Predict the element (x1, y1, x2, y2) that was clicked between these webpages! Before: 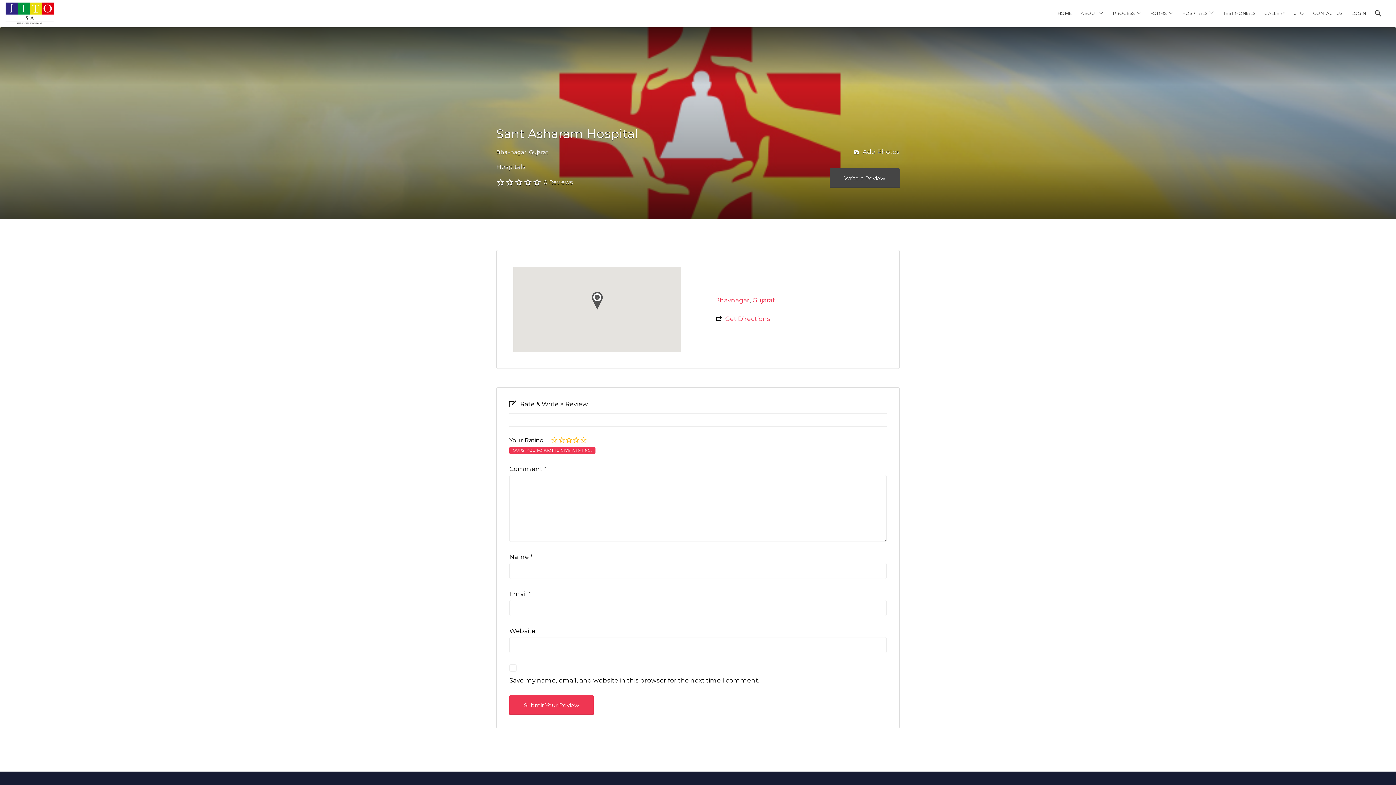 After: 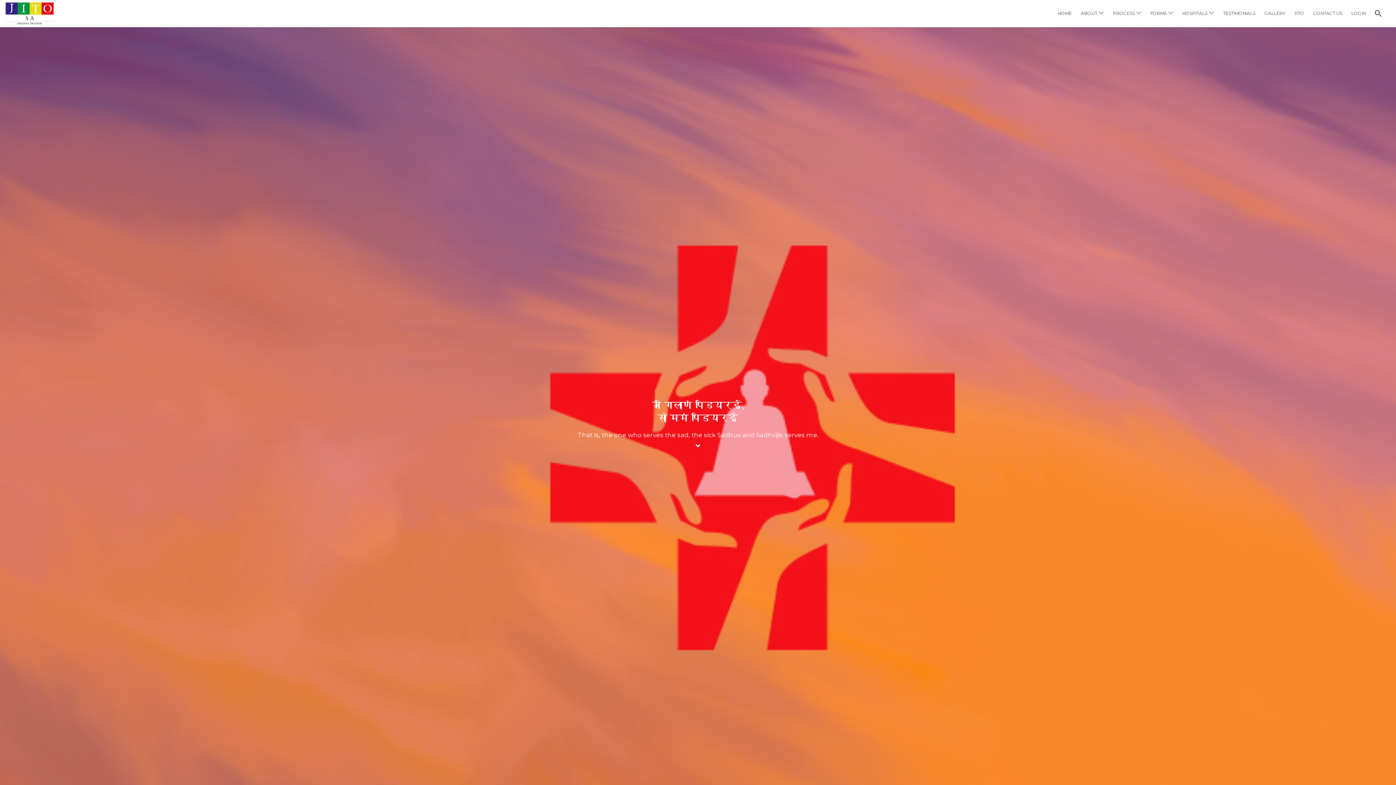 Action: bbox: (1057, 3, 1072, 22) label: HOME